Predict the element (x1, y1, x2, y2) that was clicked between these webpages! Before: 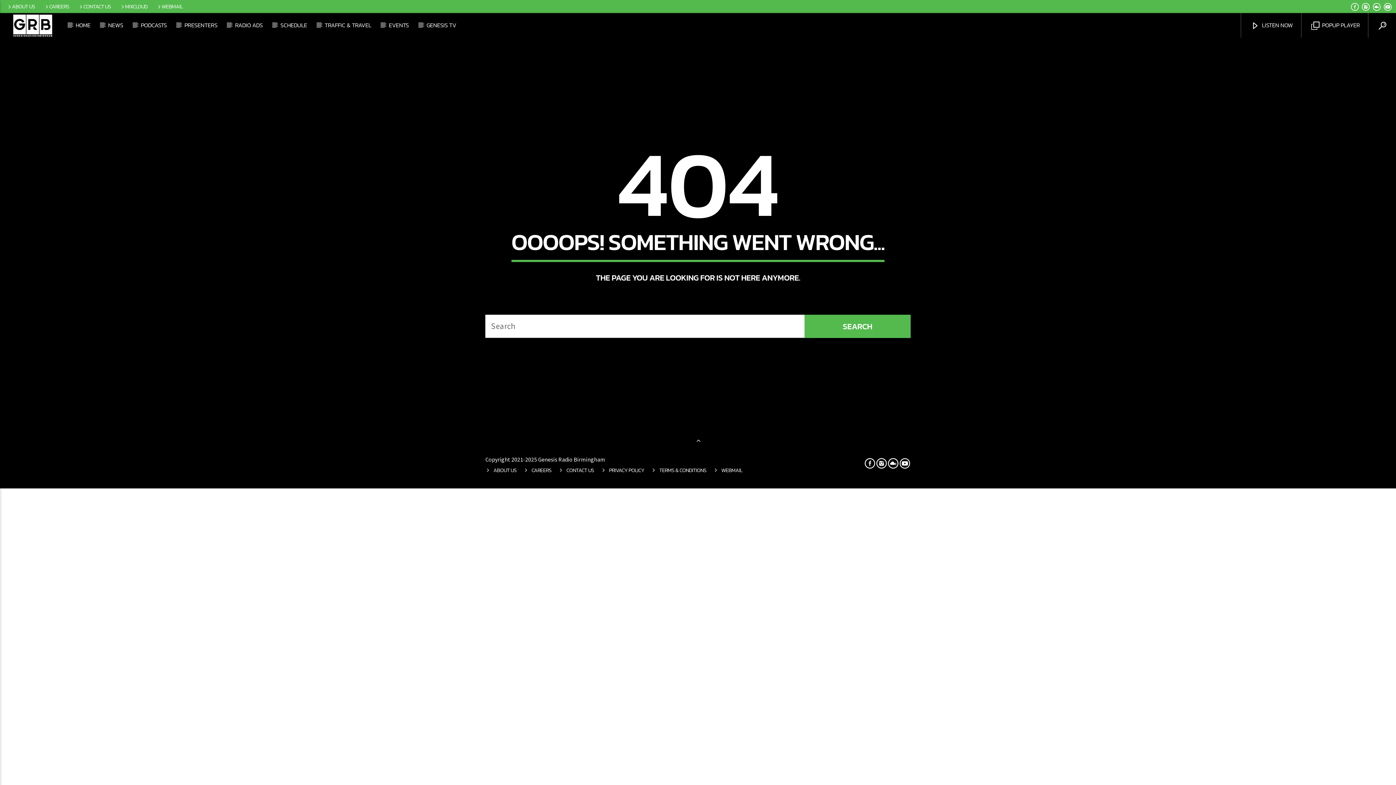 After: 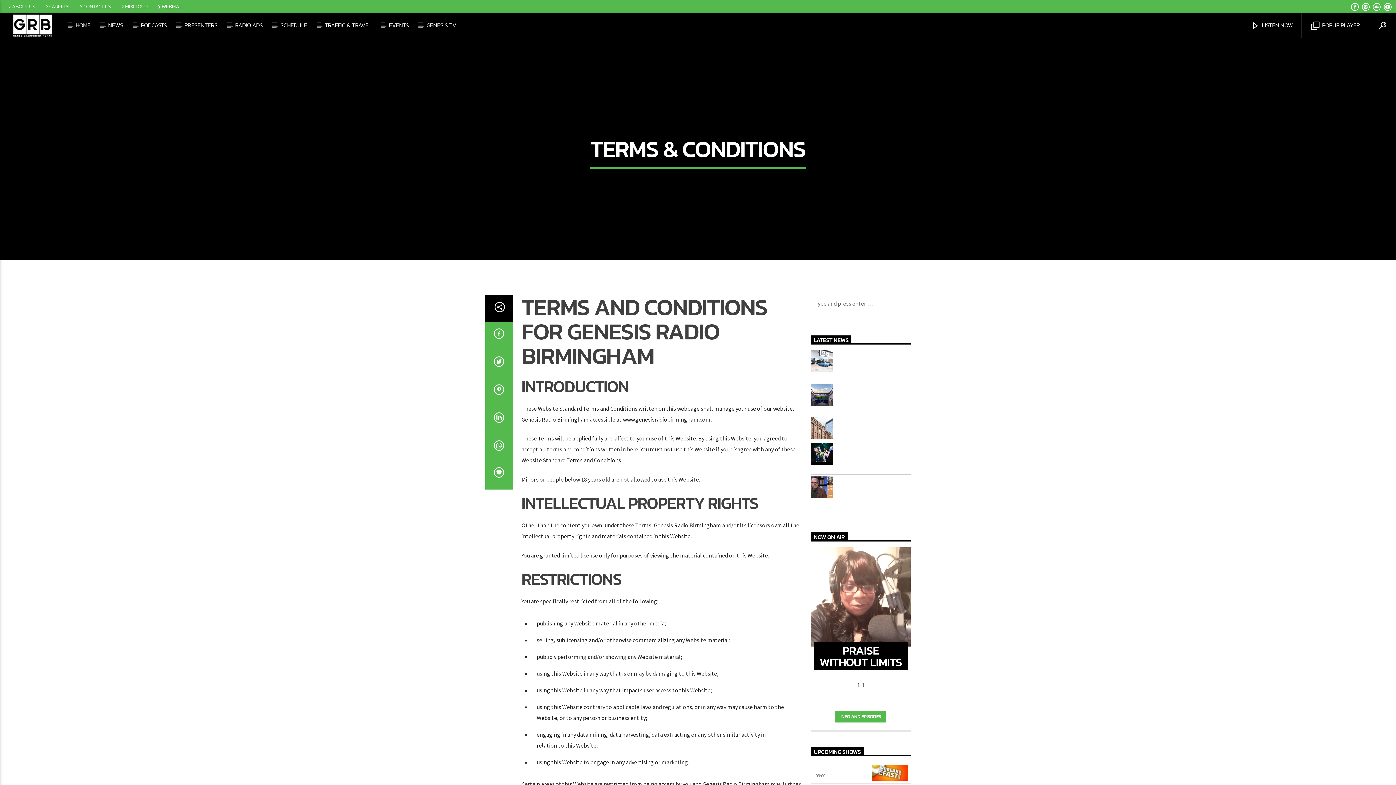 Action: bbox: (659, 466, 706, 474) label: TERMS & CONDITIONS